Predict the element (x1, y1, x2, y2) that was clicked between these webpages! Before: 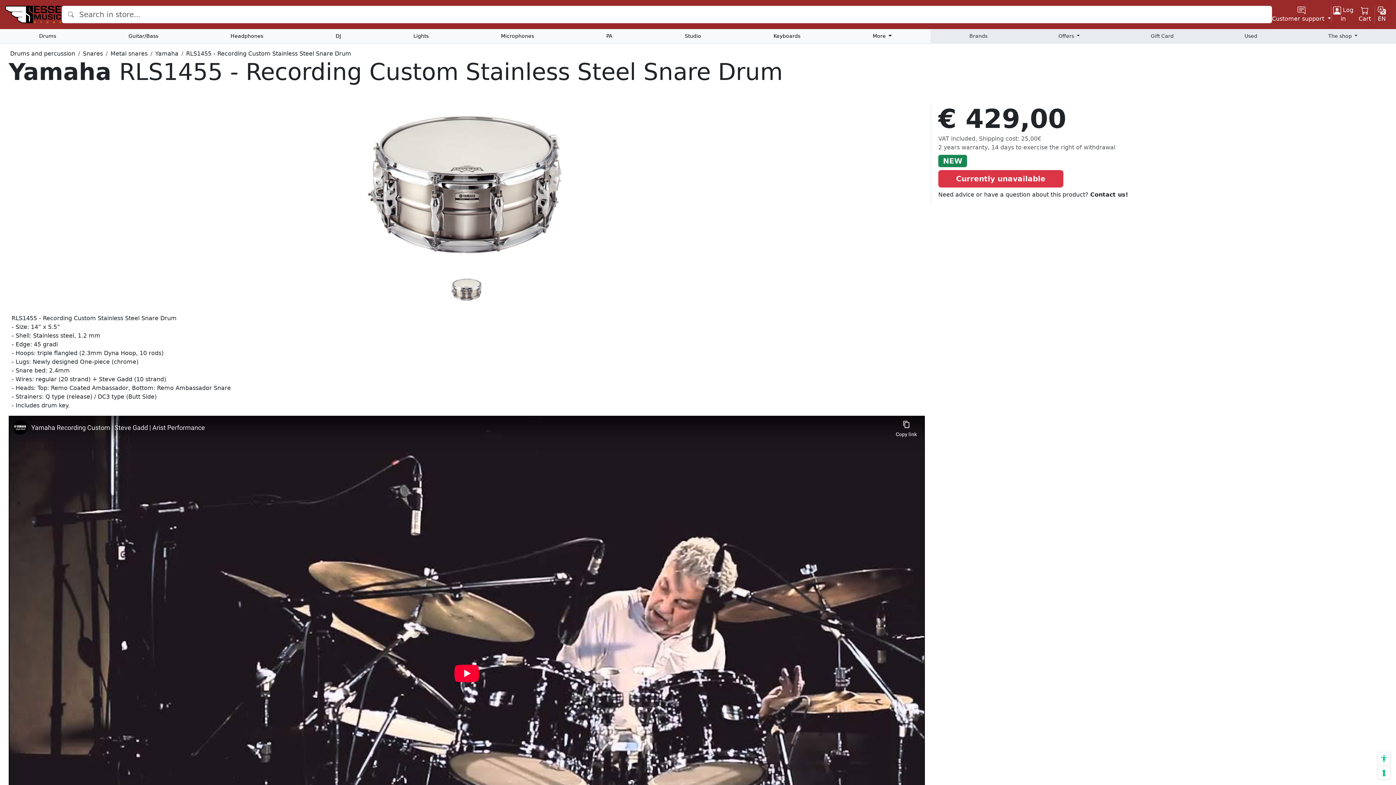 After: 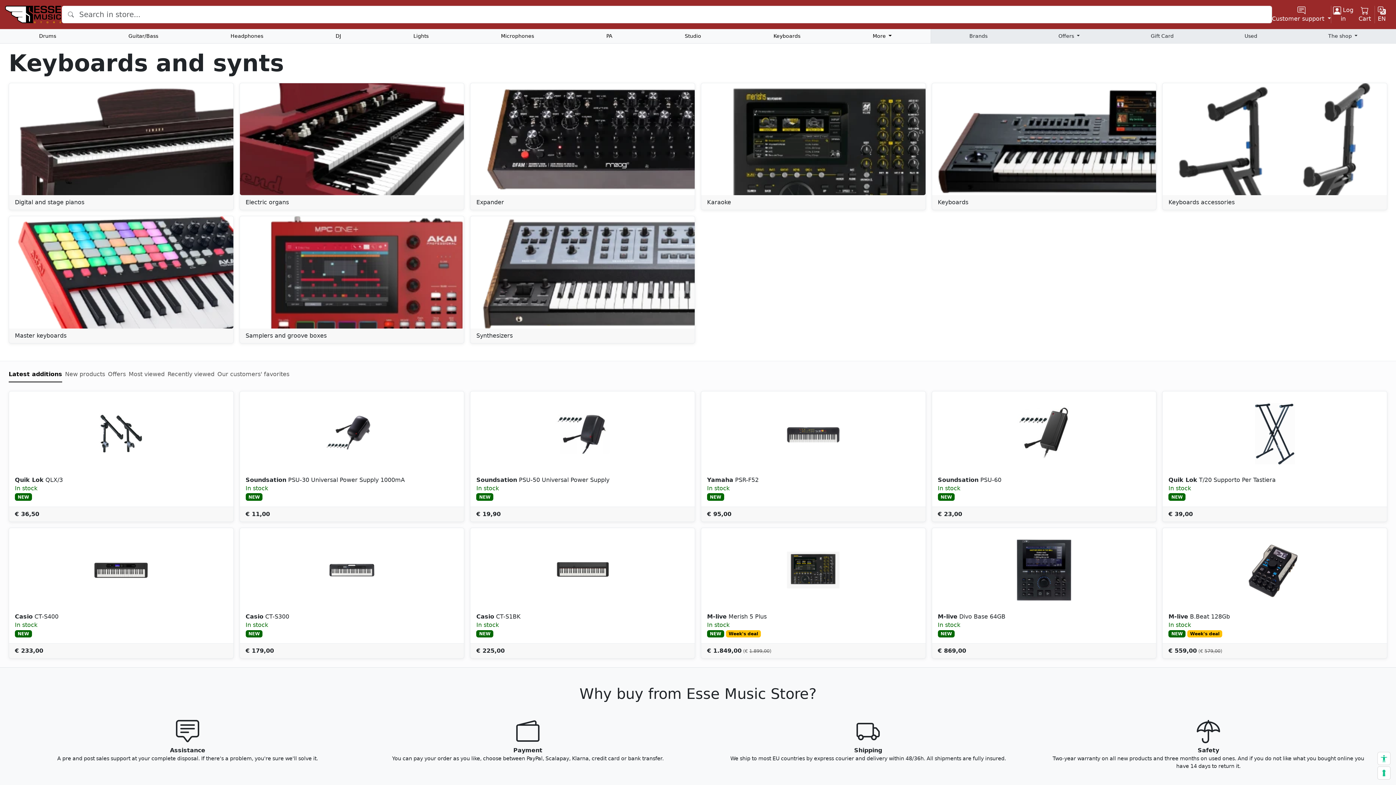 Action: bbox: (770, 30, 803, 41) label: to keyboards and synts category